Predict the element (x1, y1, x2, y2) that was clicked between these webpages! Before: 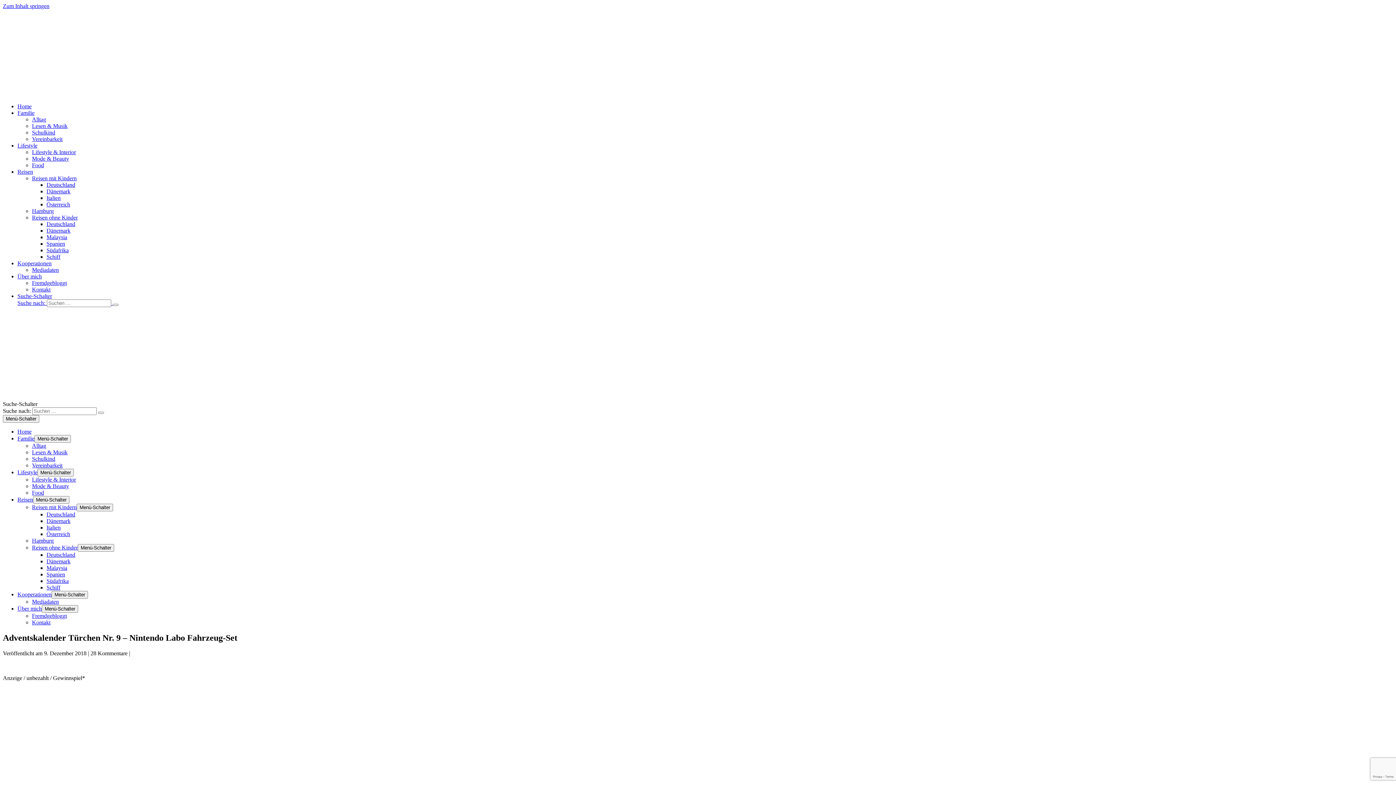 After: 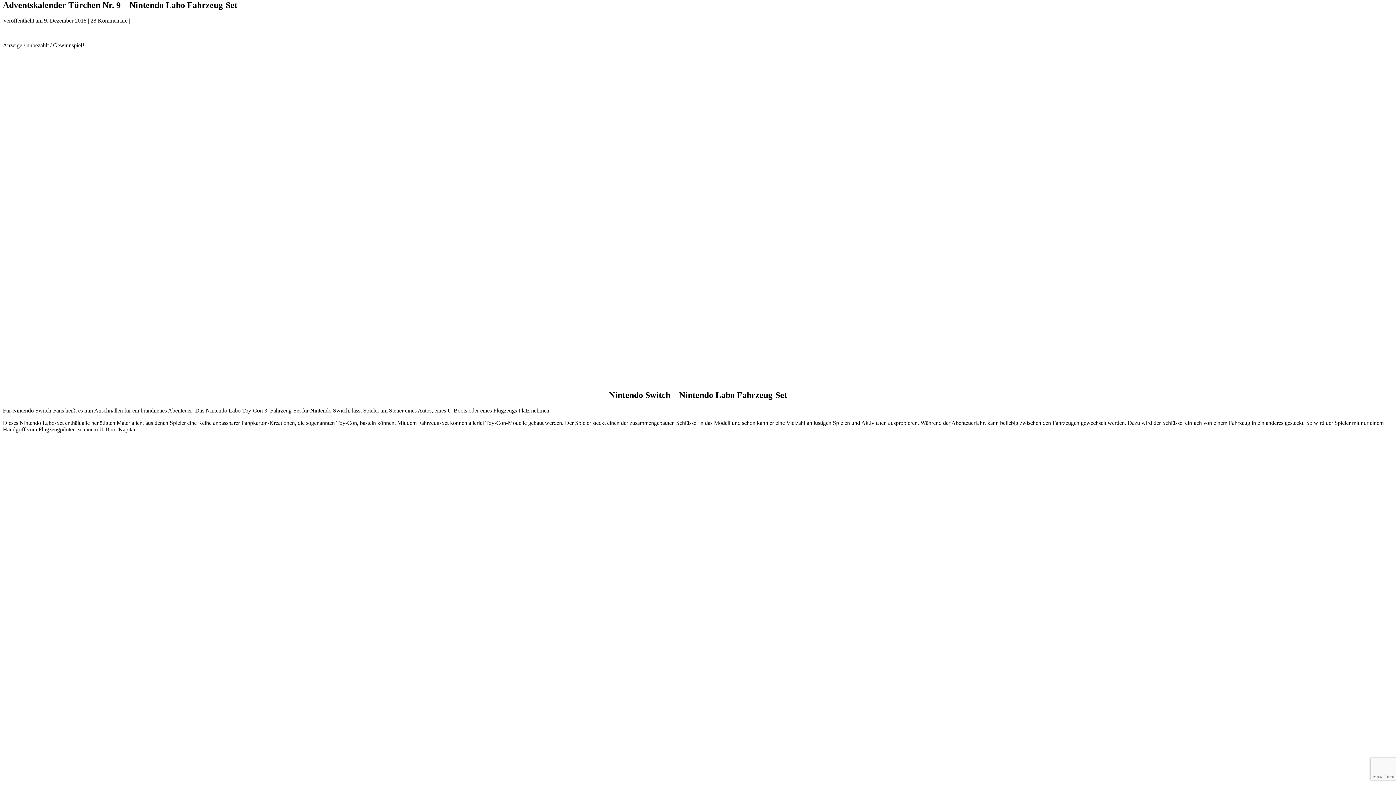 Action: bbox: (2, 2, 49, 9) label: Zum Inhalt springen